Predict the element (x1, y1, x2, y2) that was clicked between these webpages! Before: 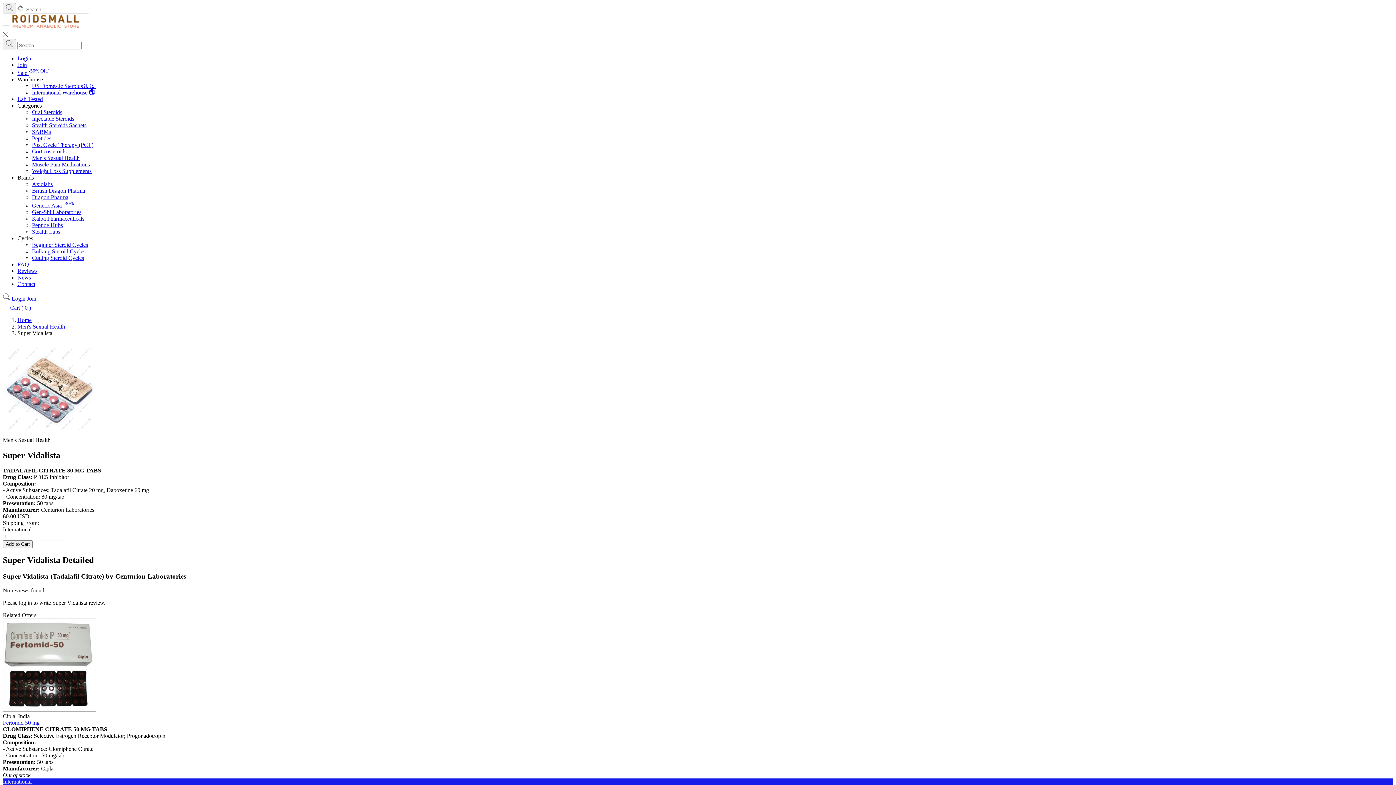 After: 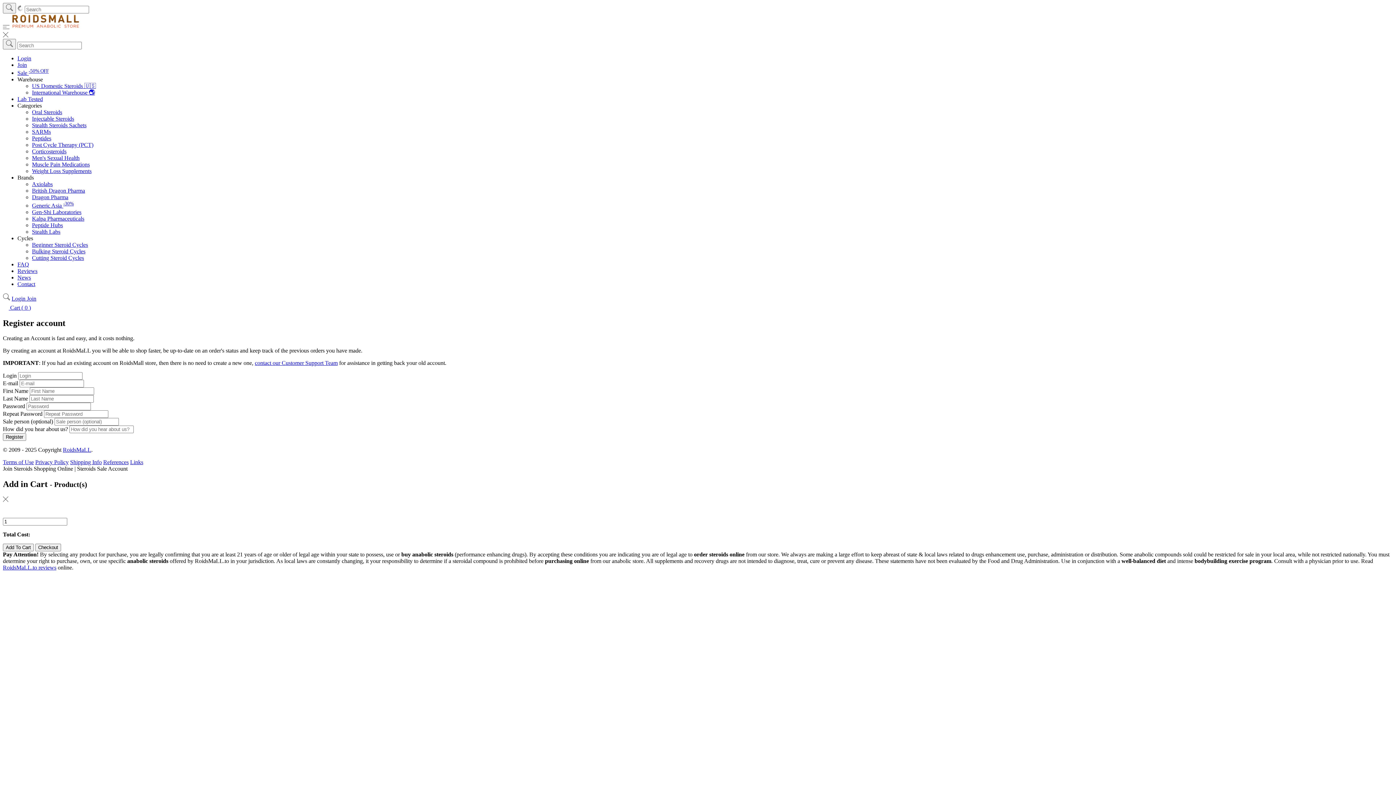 Action: label: Join bbox: (26, 295, 36, 301)